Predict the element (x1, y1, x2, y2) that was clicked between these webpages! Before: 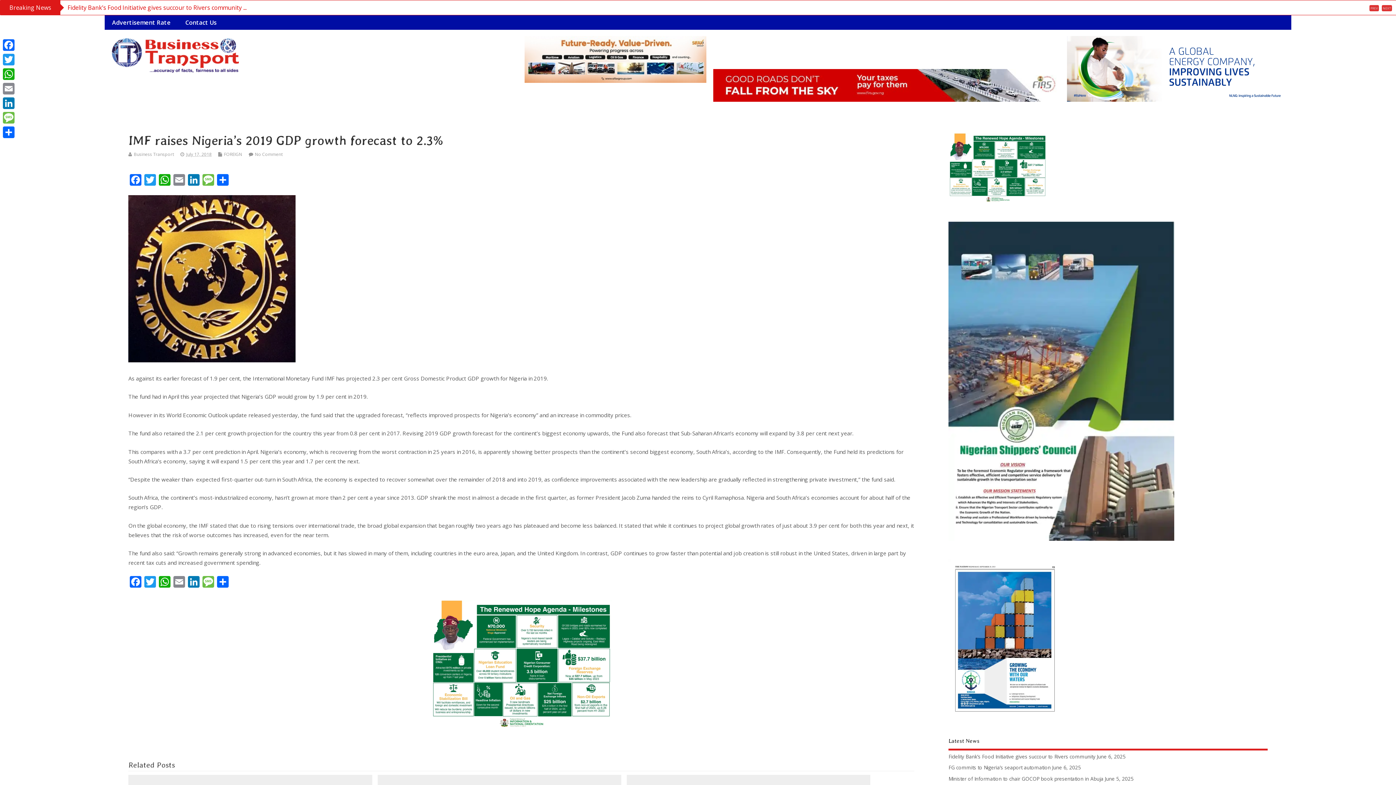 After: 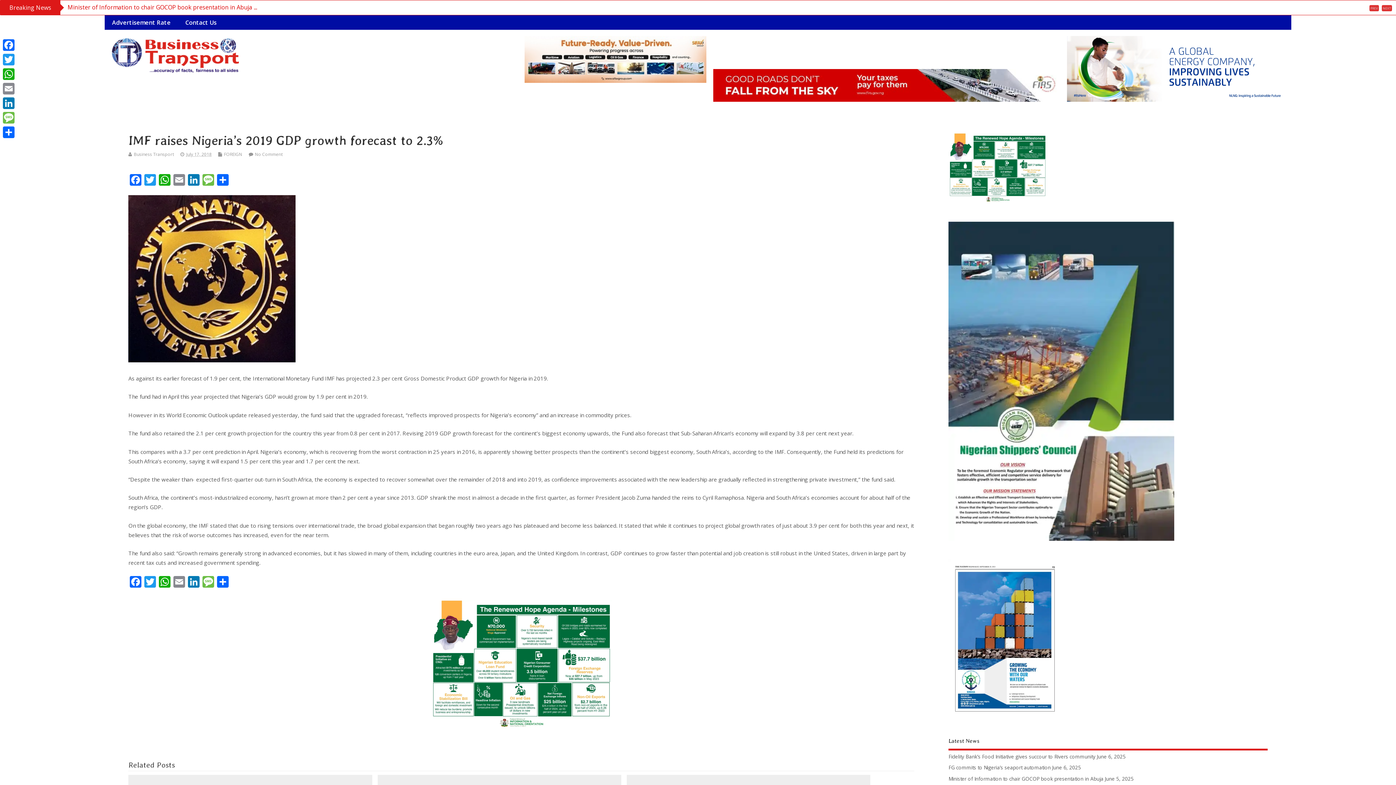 Action: bbox: (128, 600, 914, 729)